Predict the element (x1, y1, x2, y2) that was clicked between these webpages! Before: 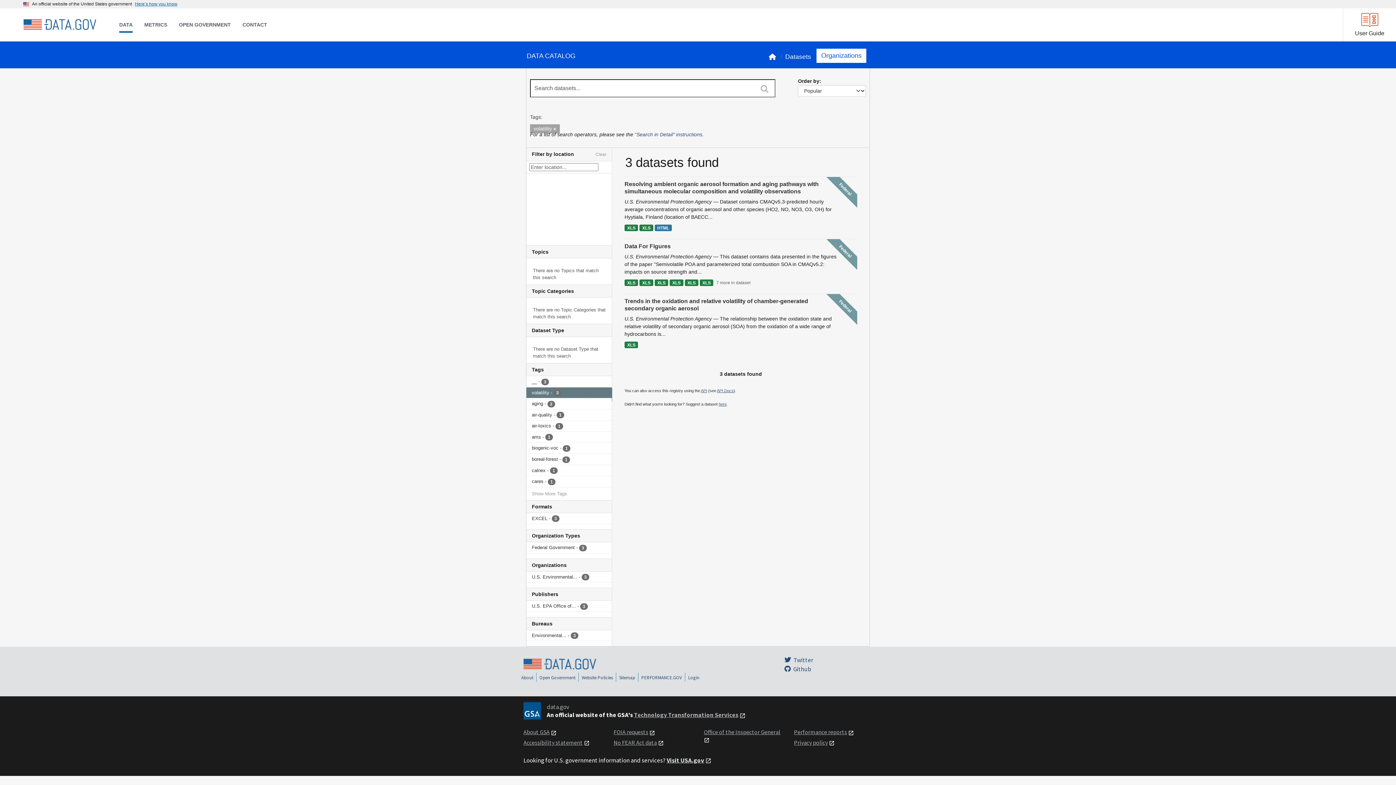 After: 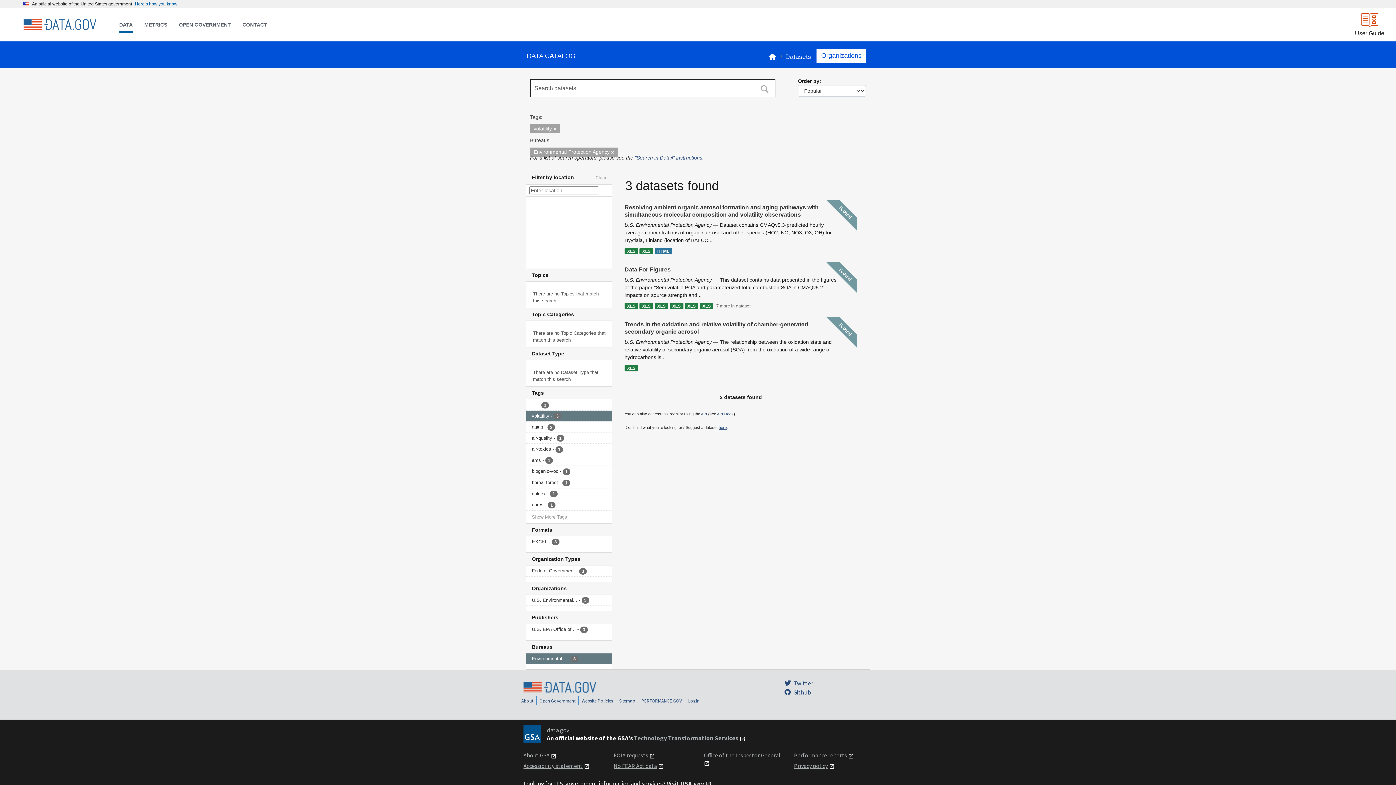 Action: label: Environmental... - 3 bbox: (526, 630, 612, 641)